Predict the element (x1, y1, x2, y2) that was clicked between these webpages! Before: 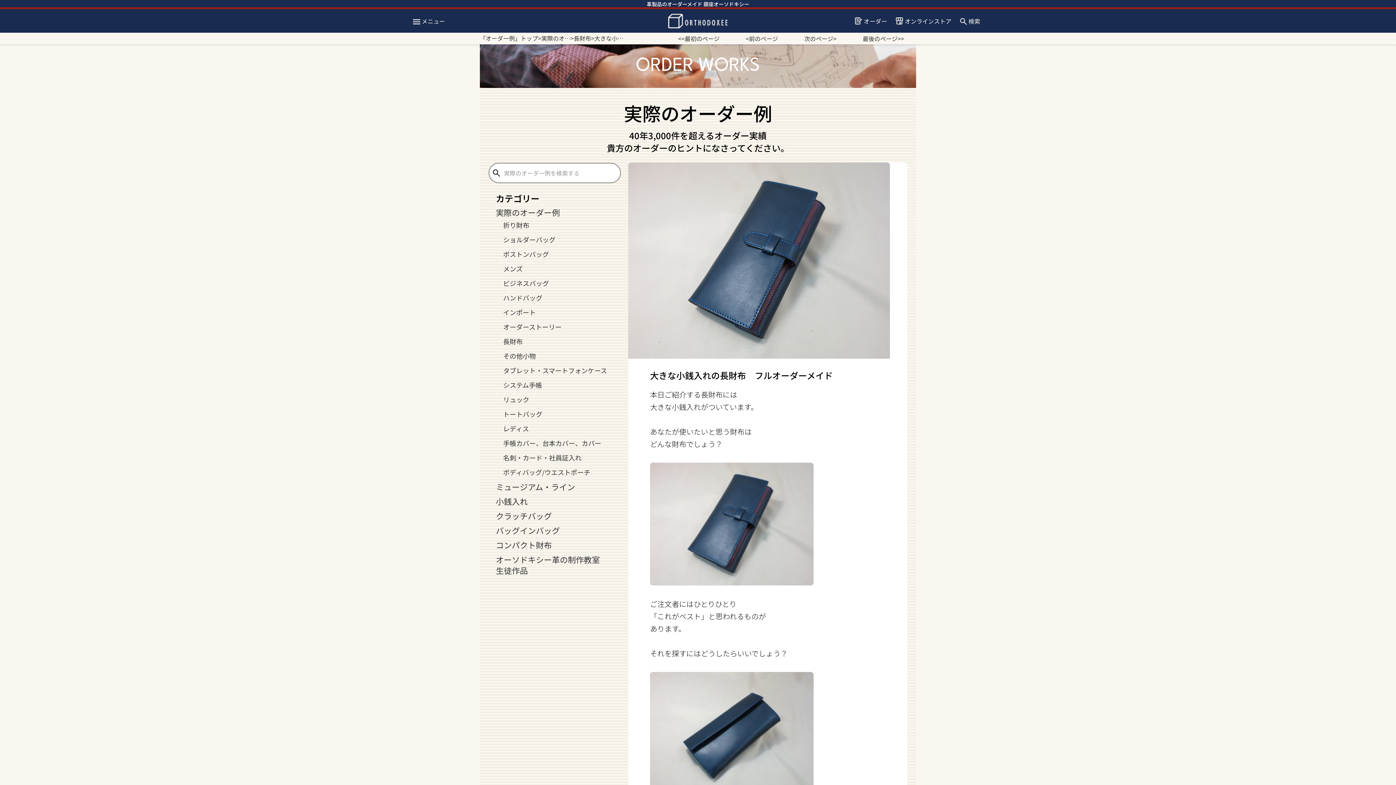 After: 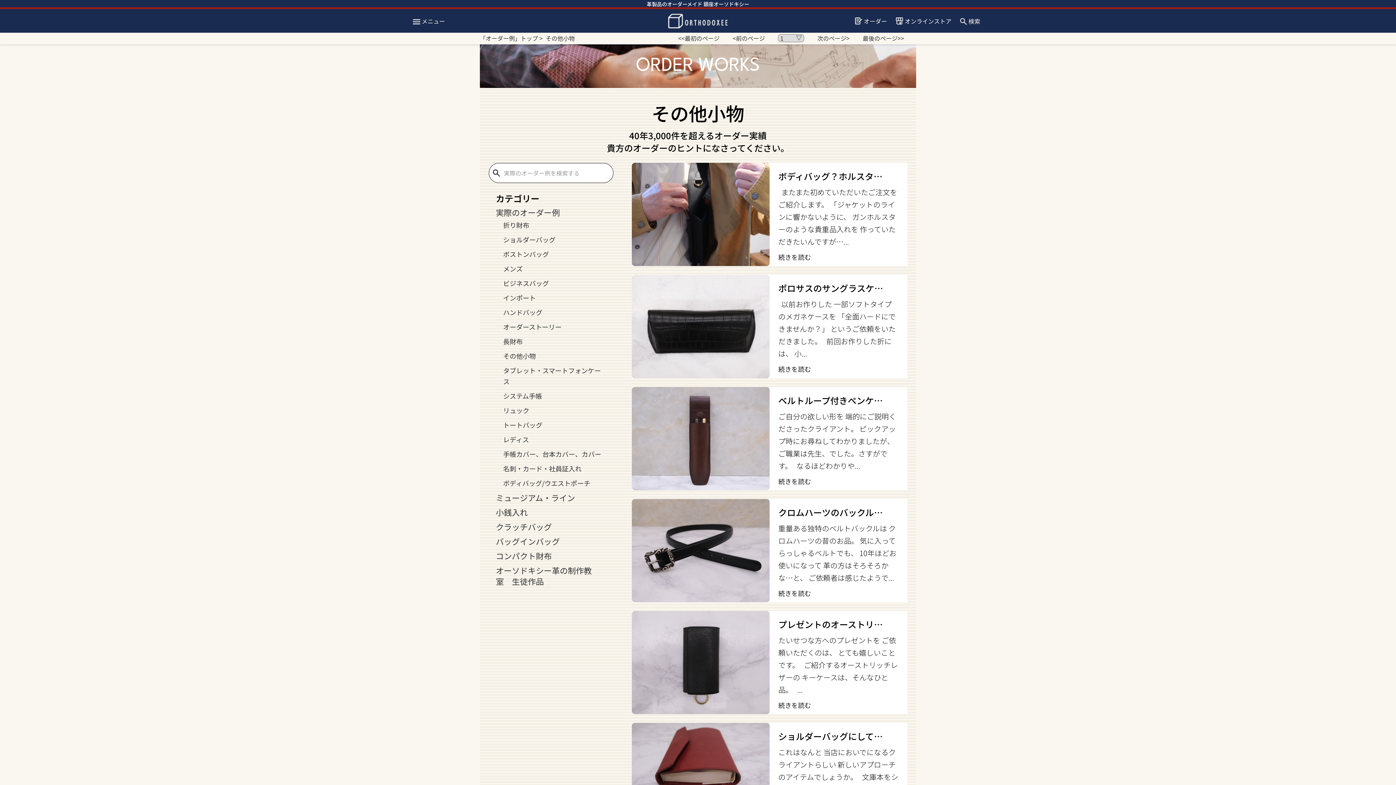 Action: label: その他小物 bbox: (503, 351, 536, 360)